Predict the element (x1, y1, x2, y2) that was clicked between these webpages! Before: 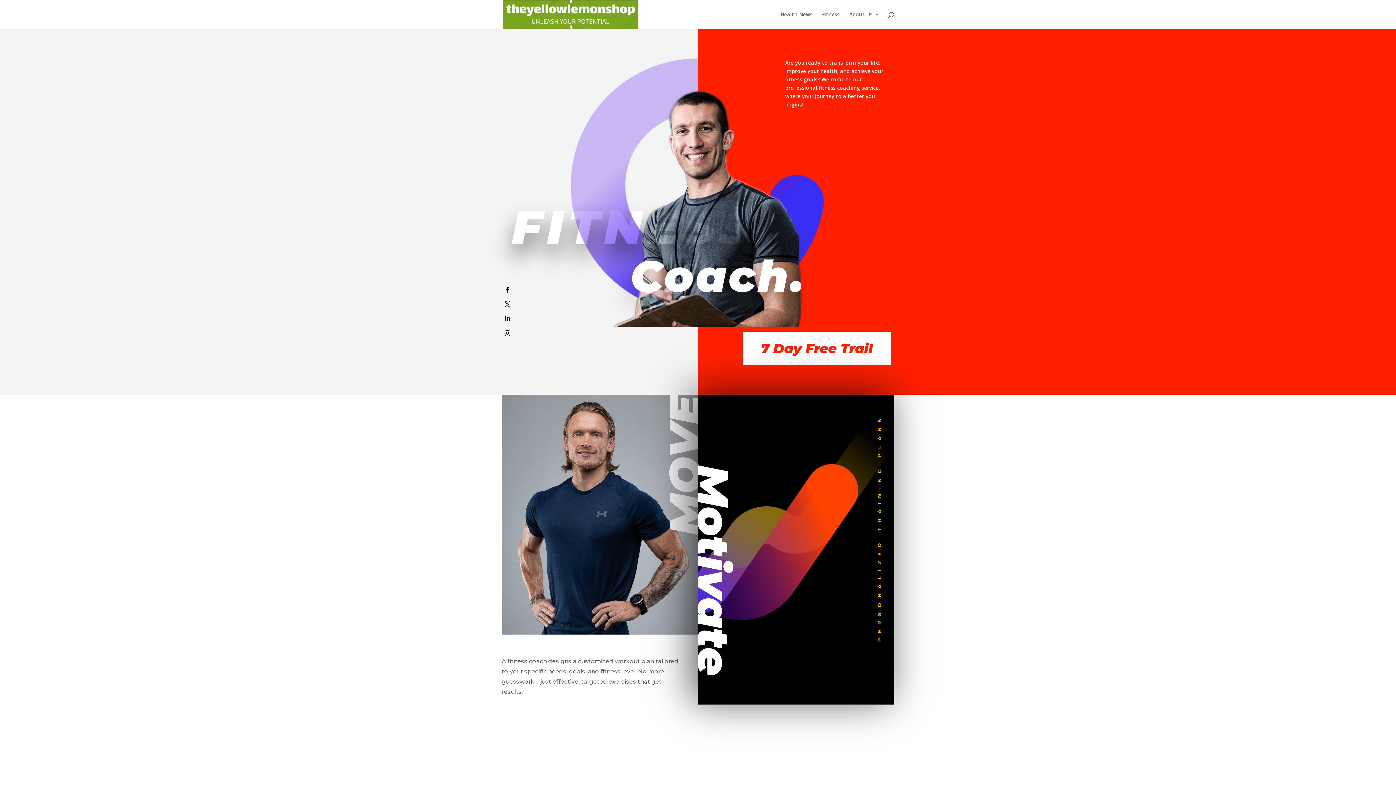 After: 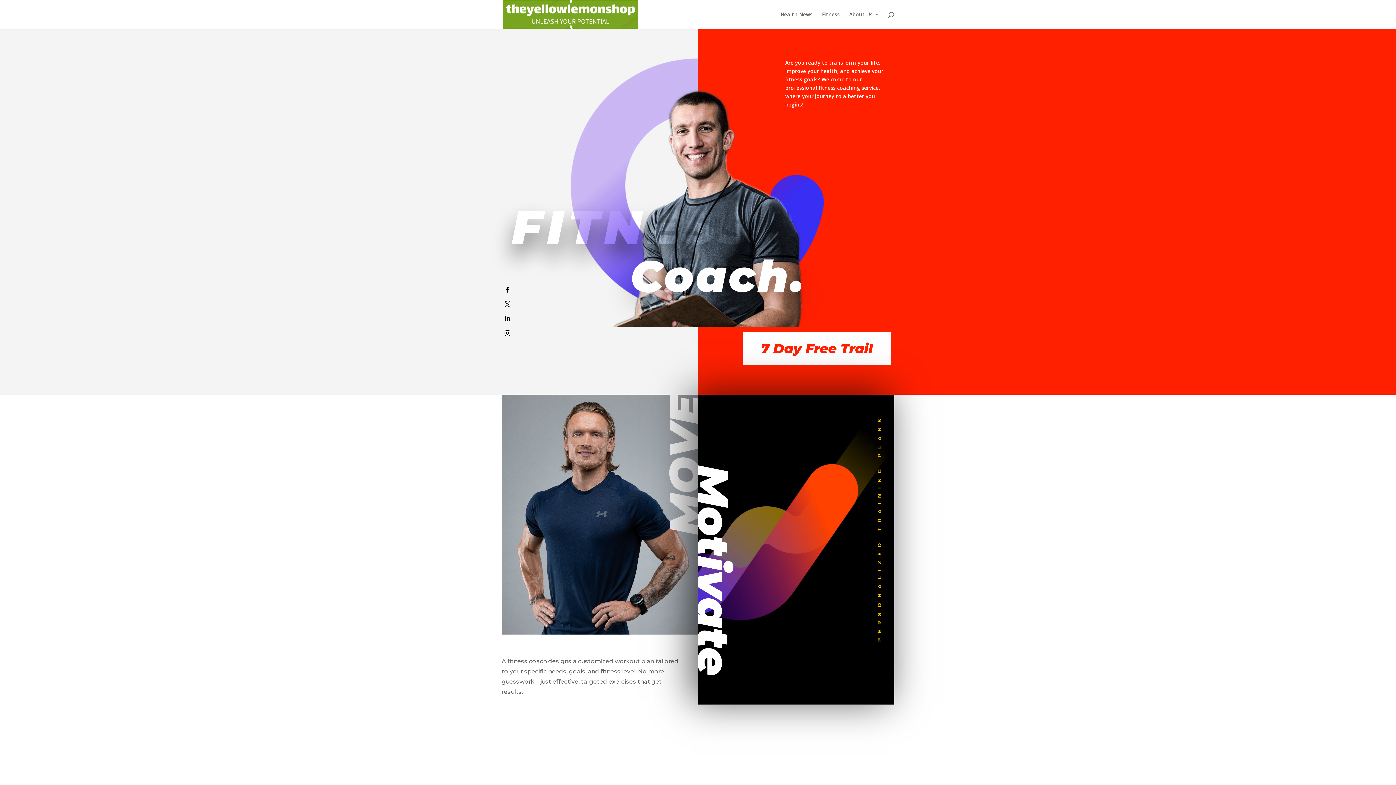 Action: bbox: (503, 10, 638, 17)